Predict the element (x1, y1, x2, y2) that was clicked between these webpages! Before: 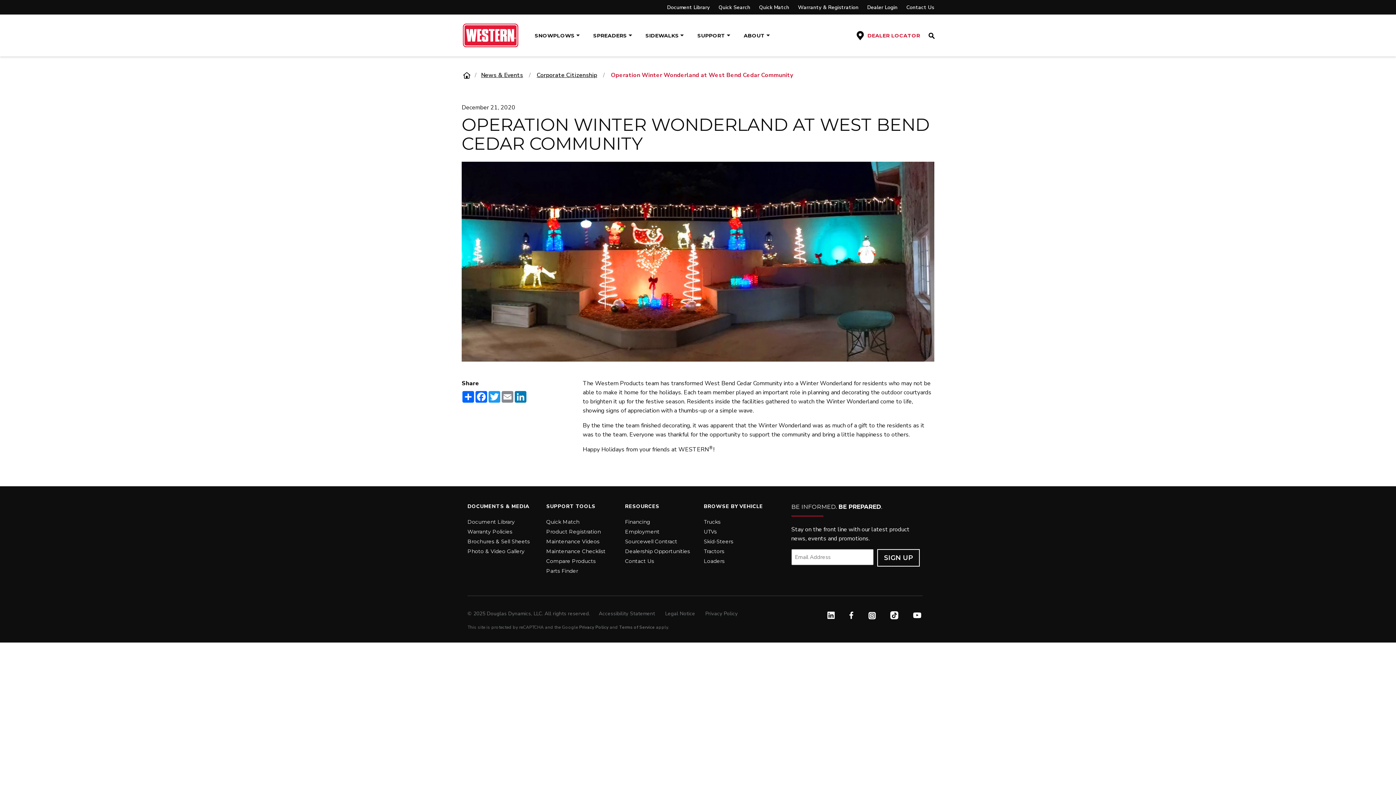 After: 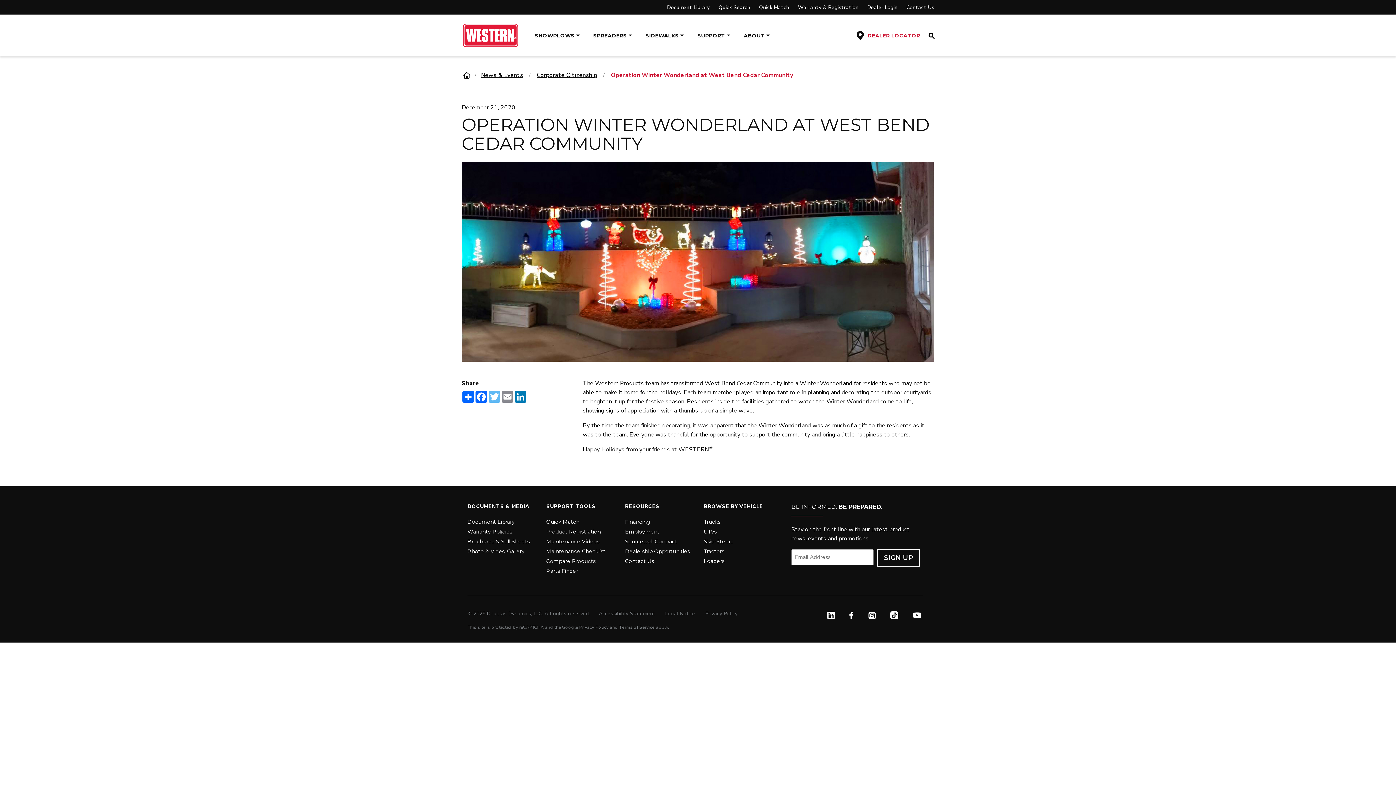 Action: label: Twitter bbox: (488, 391, 501, 402)